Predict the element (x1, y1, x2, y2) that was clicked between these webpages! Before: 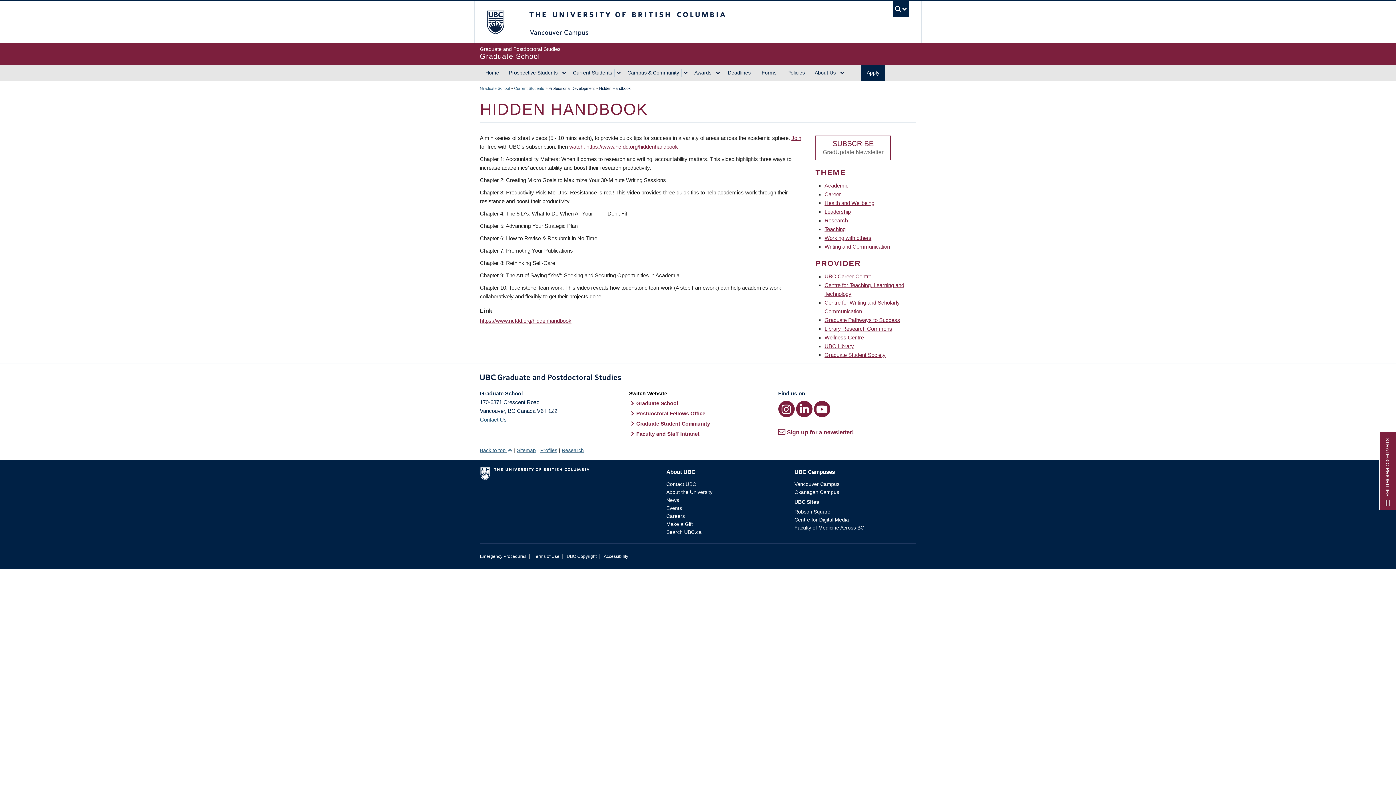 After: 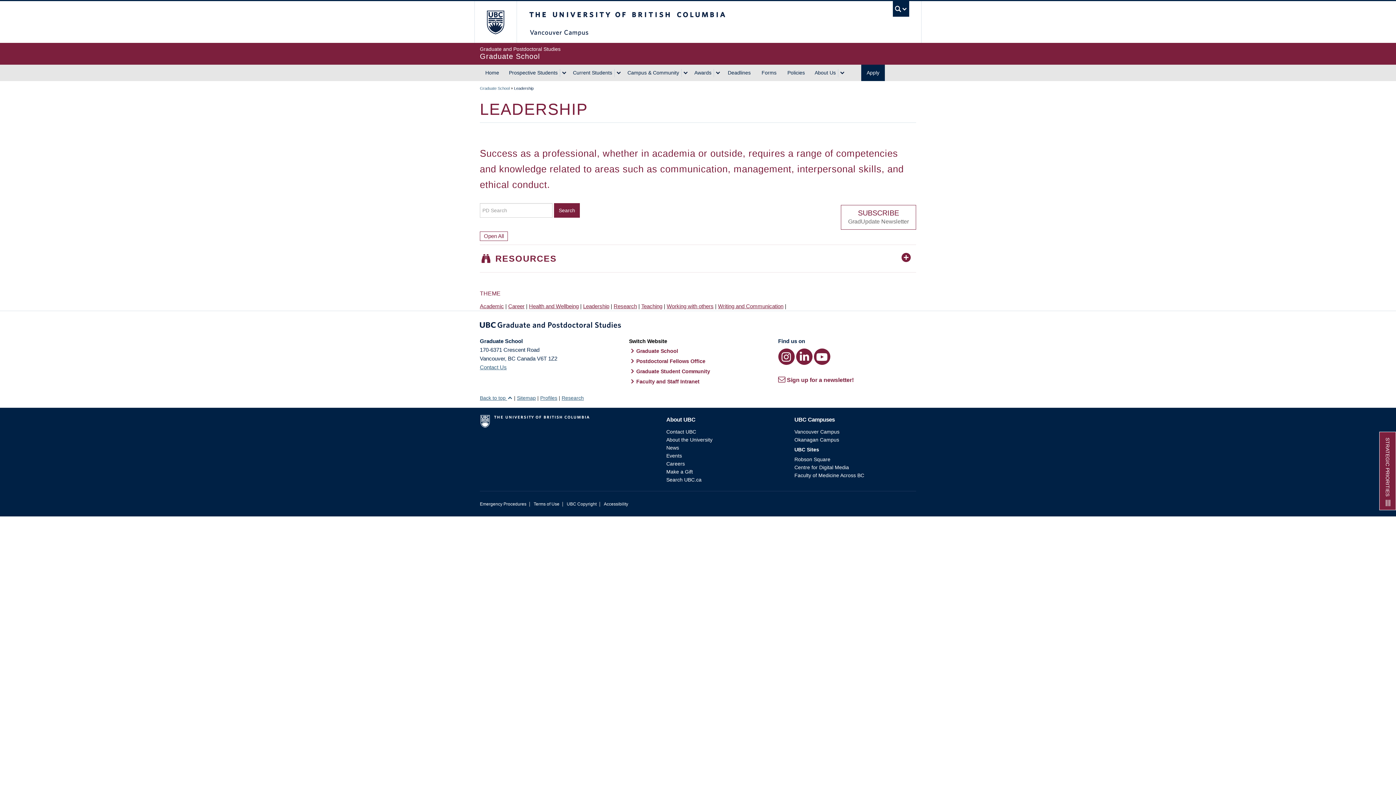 Action: label: Leadership bbox: (824, 208, 850, 214)